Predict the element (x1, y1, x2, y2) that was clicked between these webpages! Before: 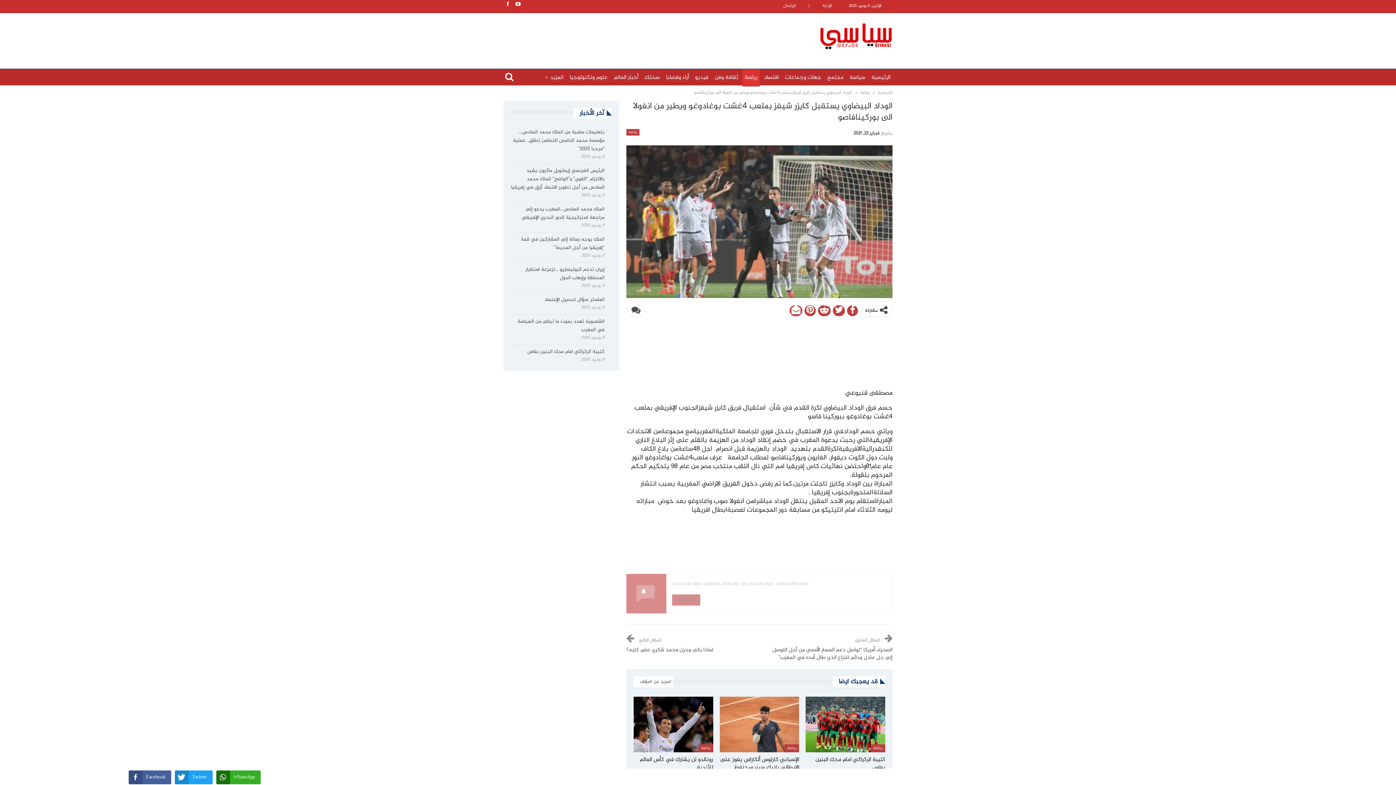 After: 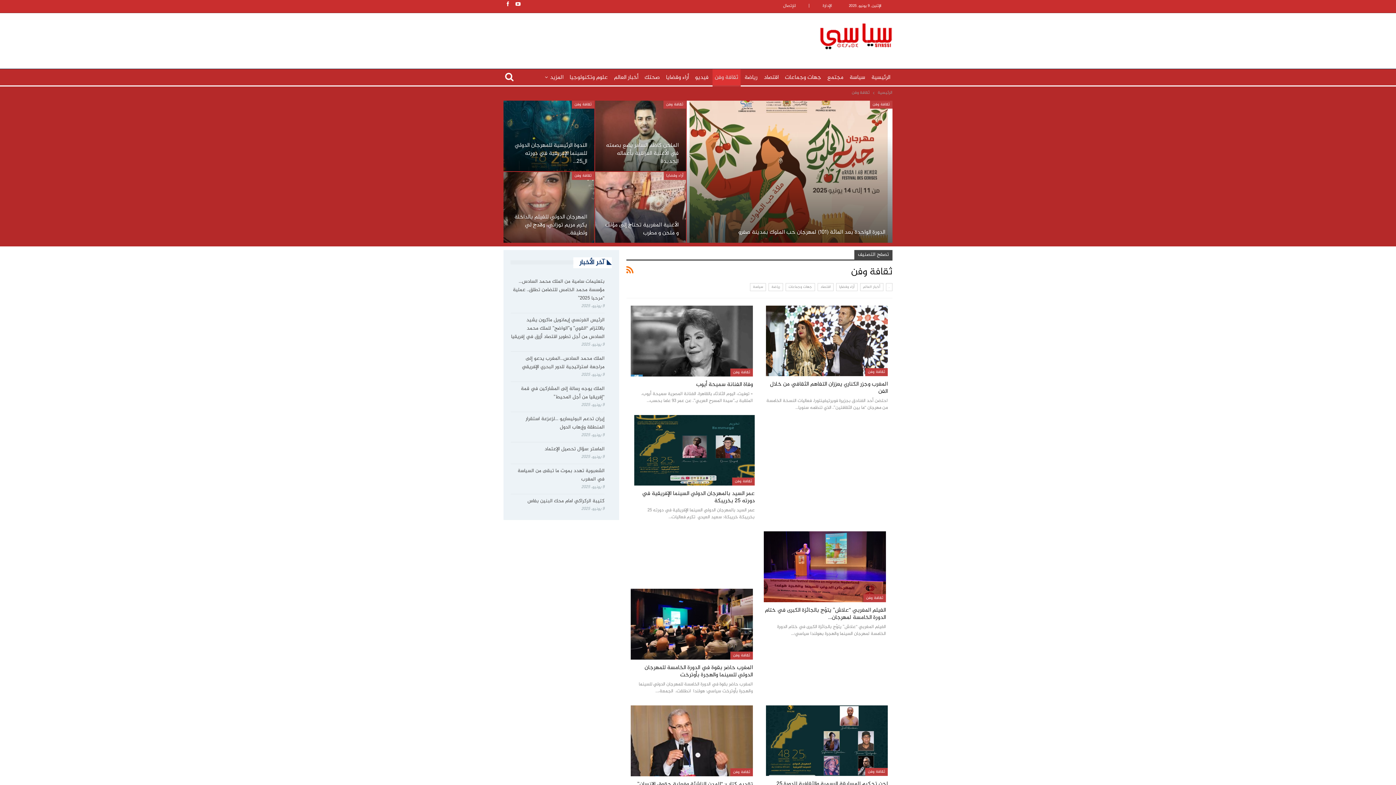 Action: label: ثقافة وفن bbox: (712, 69, 740, 86)